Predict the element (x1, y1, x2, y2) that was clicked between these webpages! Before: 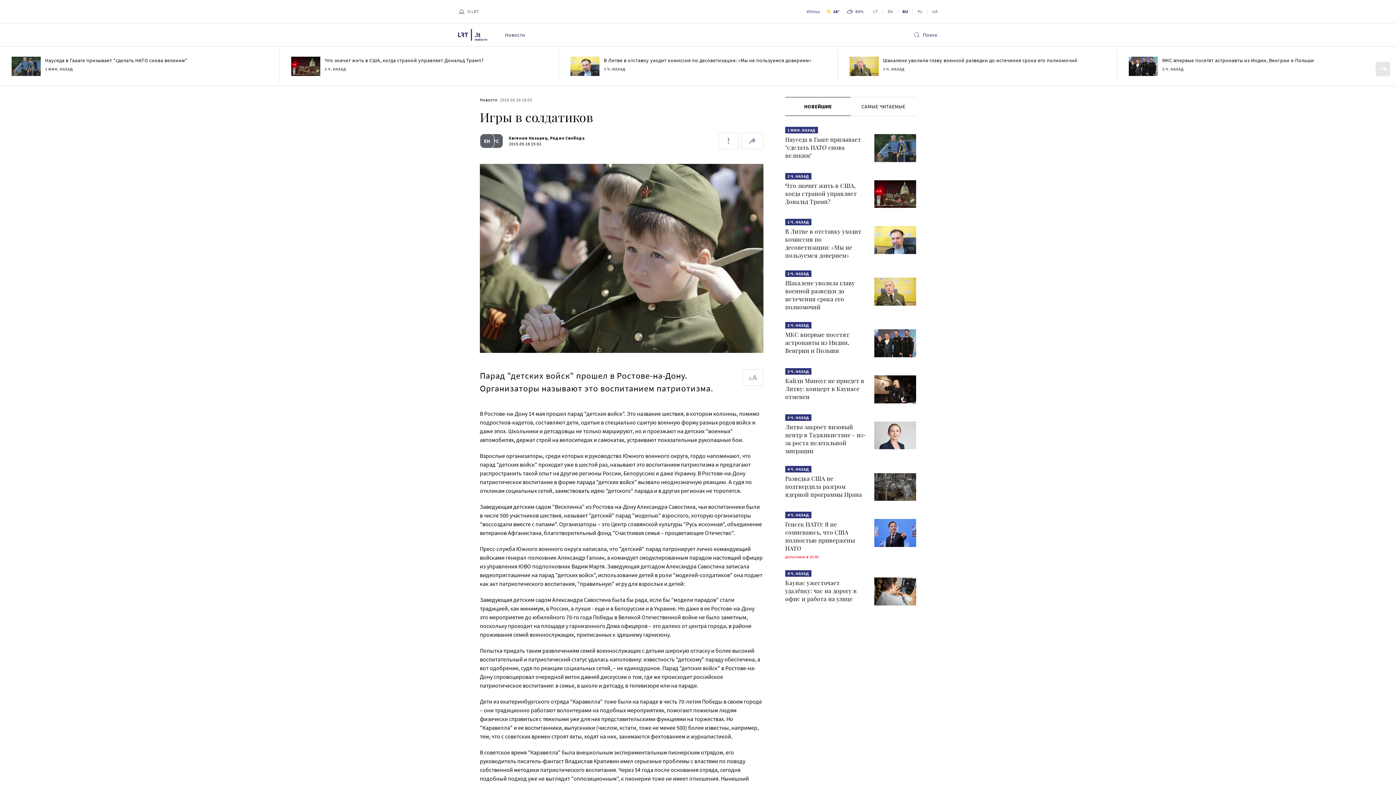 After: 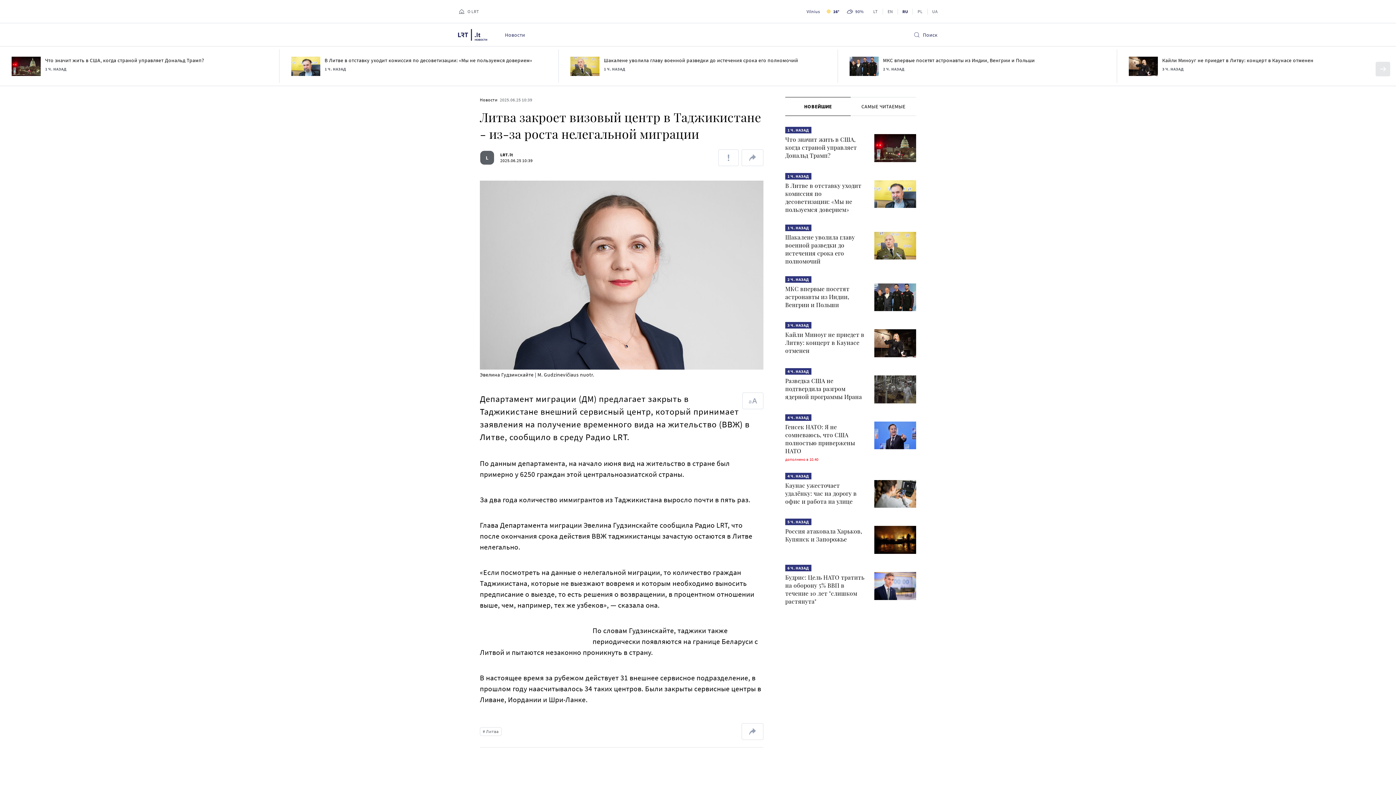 Action: label: Литва закроет визовый центр в Таджикистане - из-за роста нелегальной миграции bbox: (785, 470, 866, 502)